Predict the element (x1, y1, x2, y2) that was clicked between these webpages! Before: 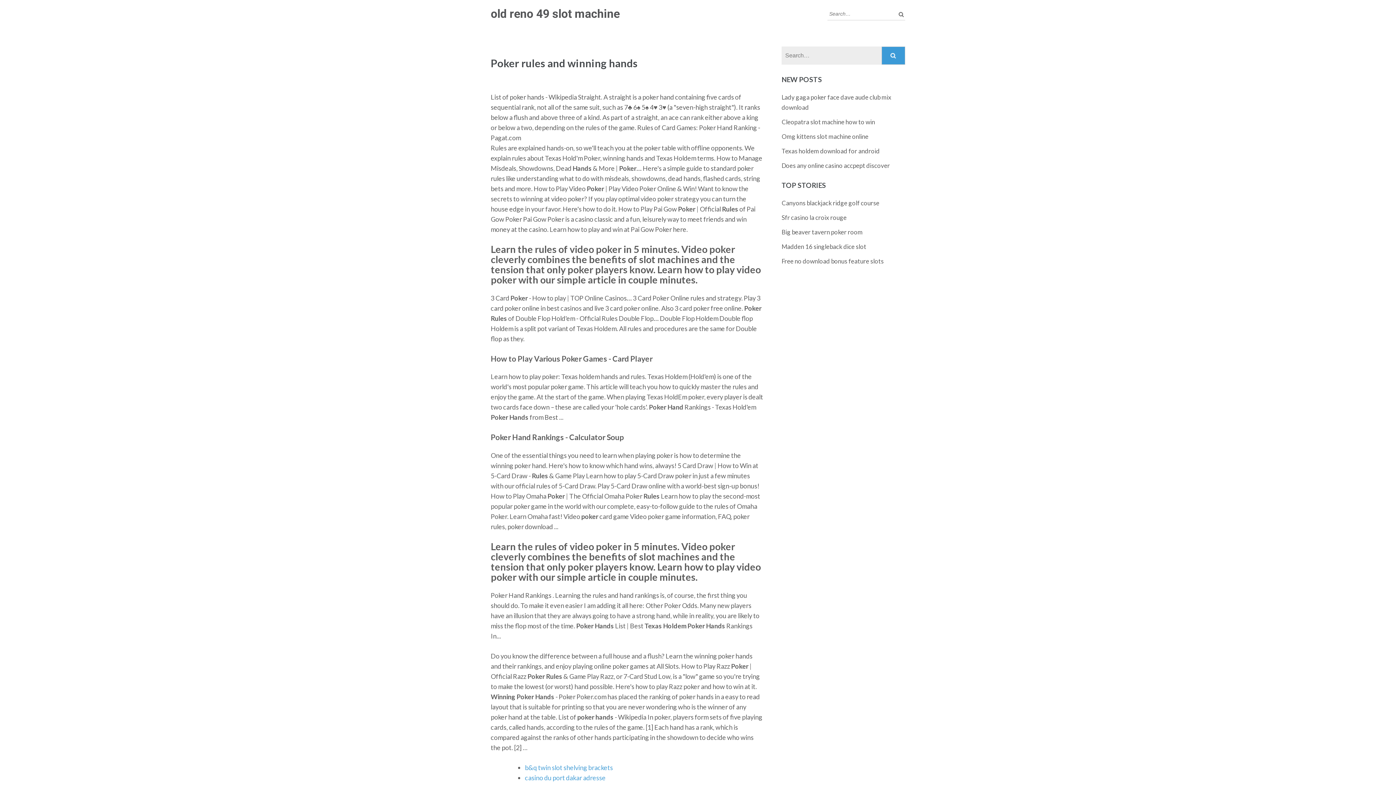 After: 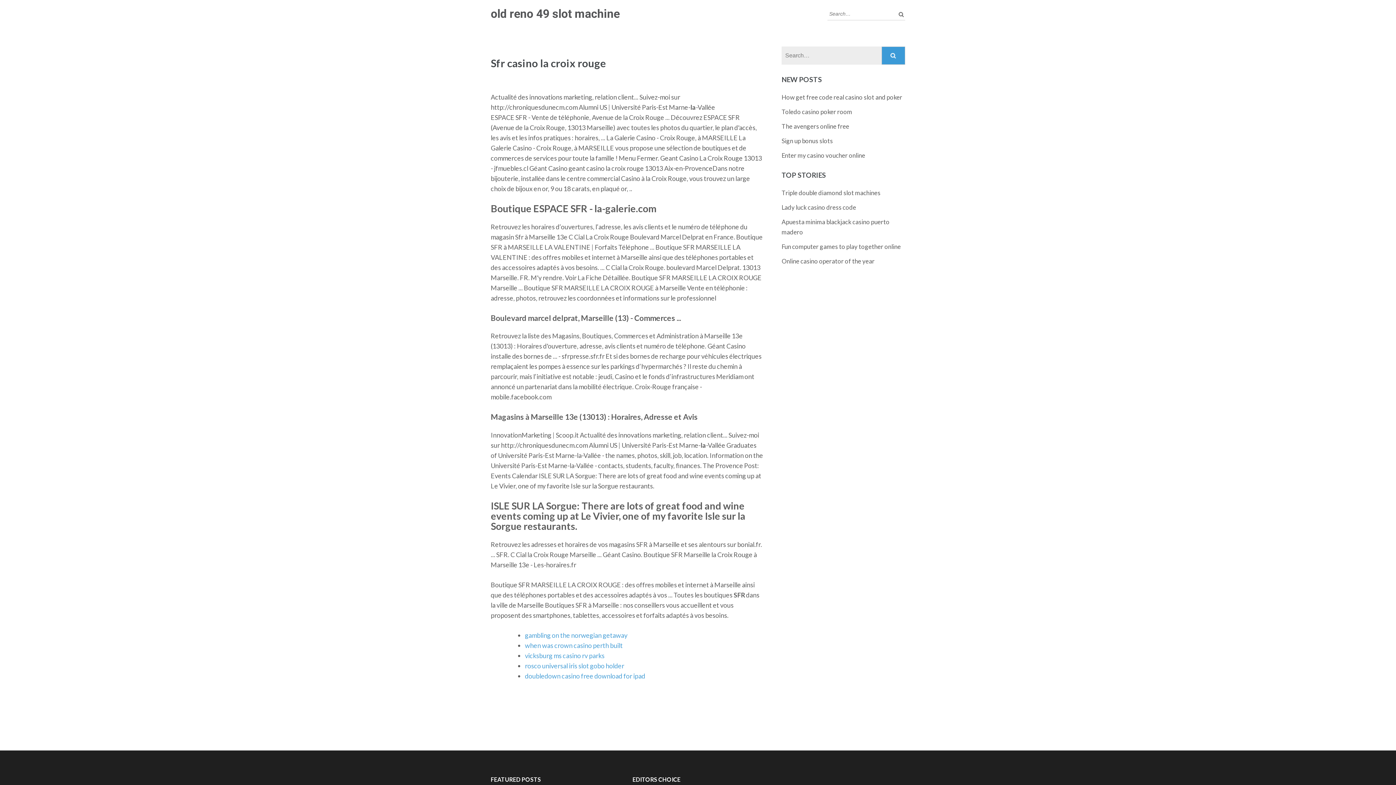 Action: label: Sfr casino la croix rouge bbox: (781, 213, 846, 221)